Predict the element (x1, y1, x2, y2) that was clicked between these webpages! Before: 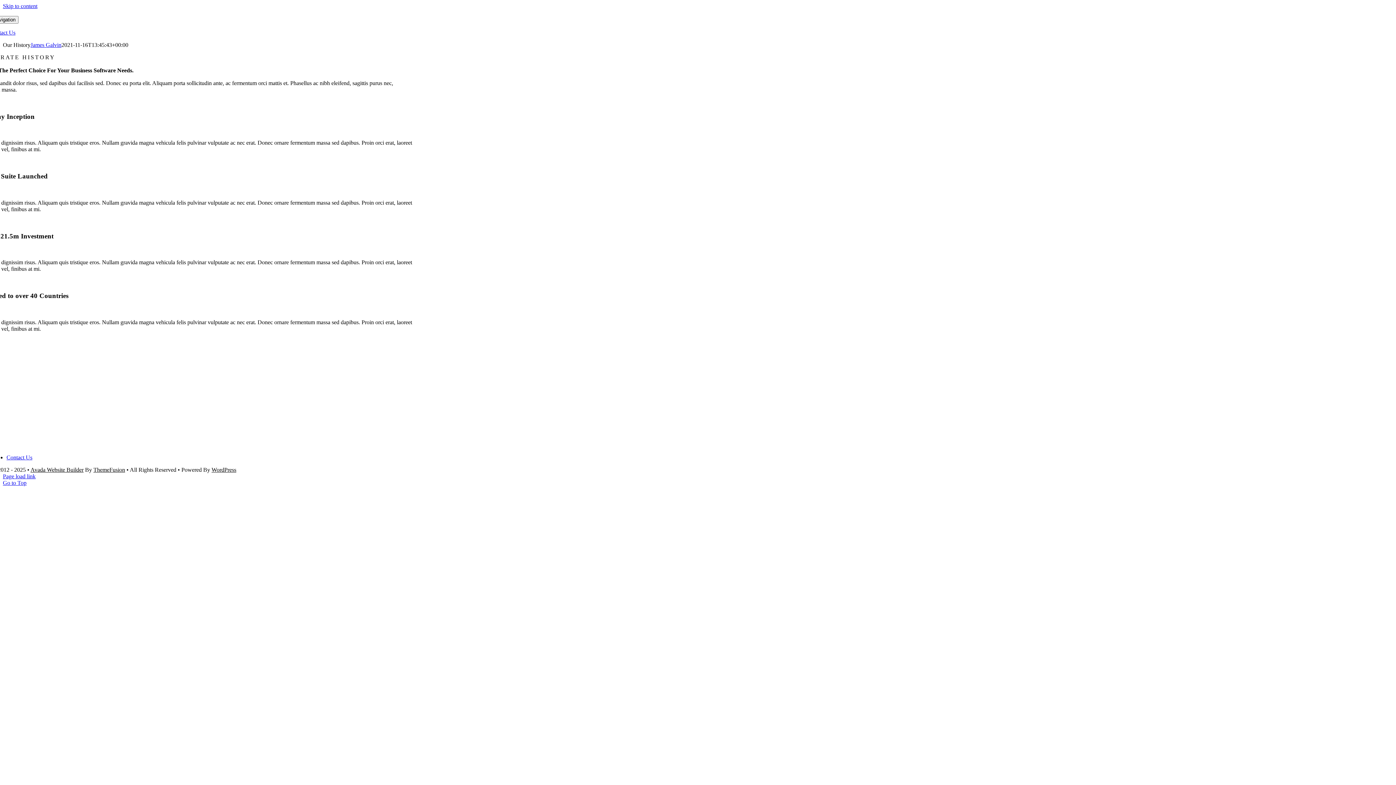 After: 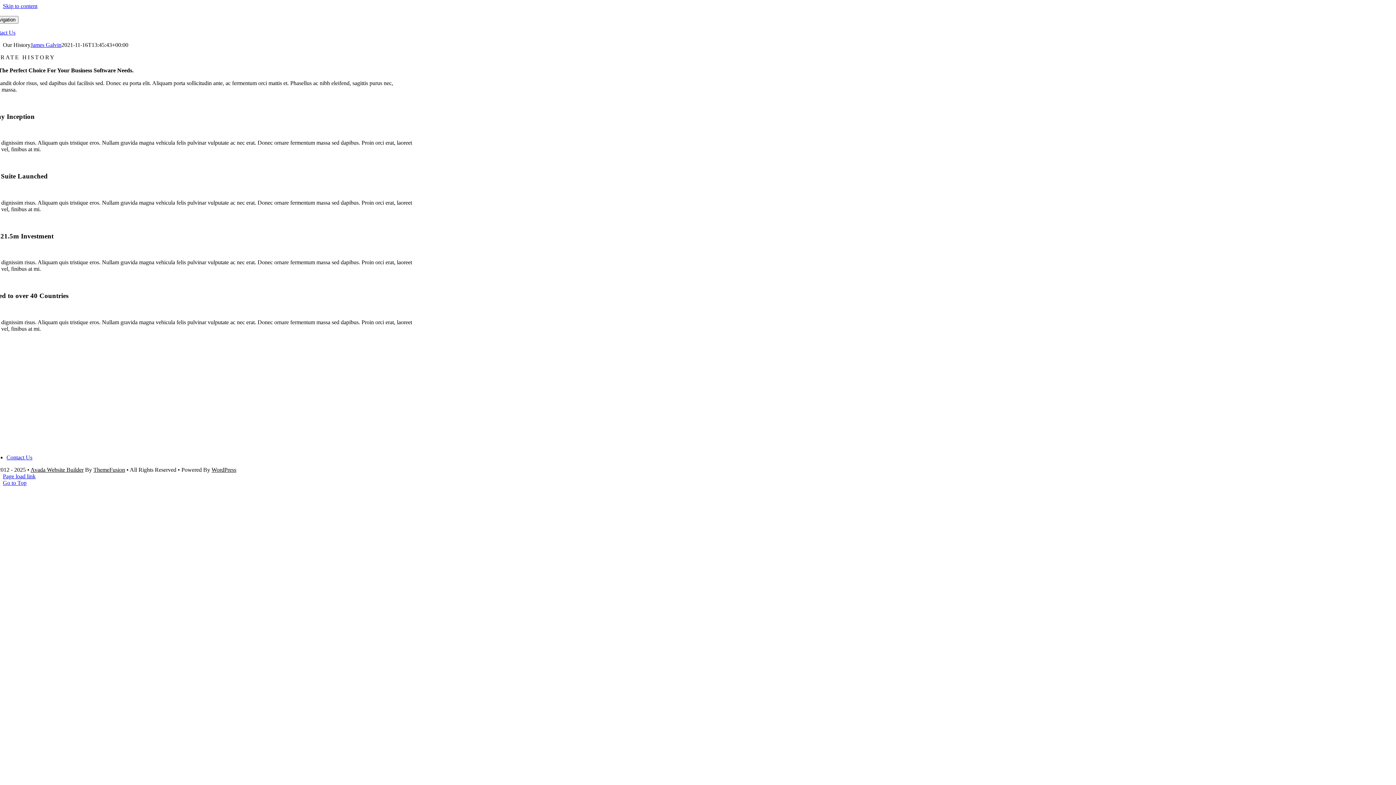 Action: bbox: (93, 466, 125, 473) label: ThemeFusion